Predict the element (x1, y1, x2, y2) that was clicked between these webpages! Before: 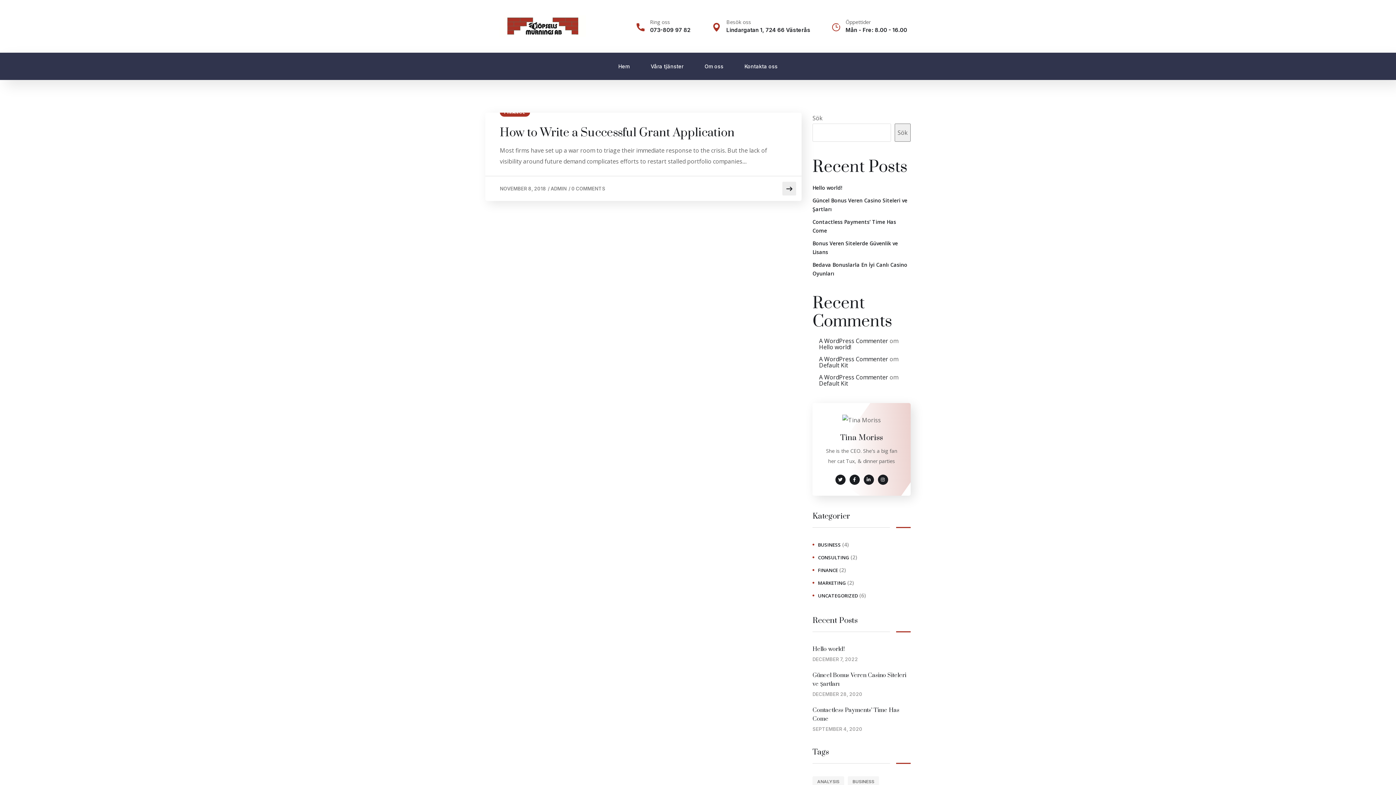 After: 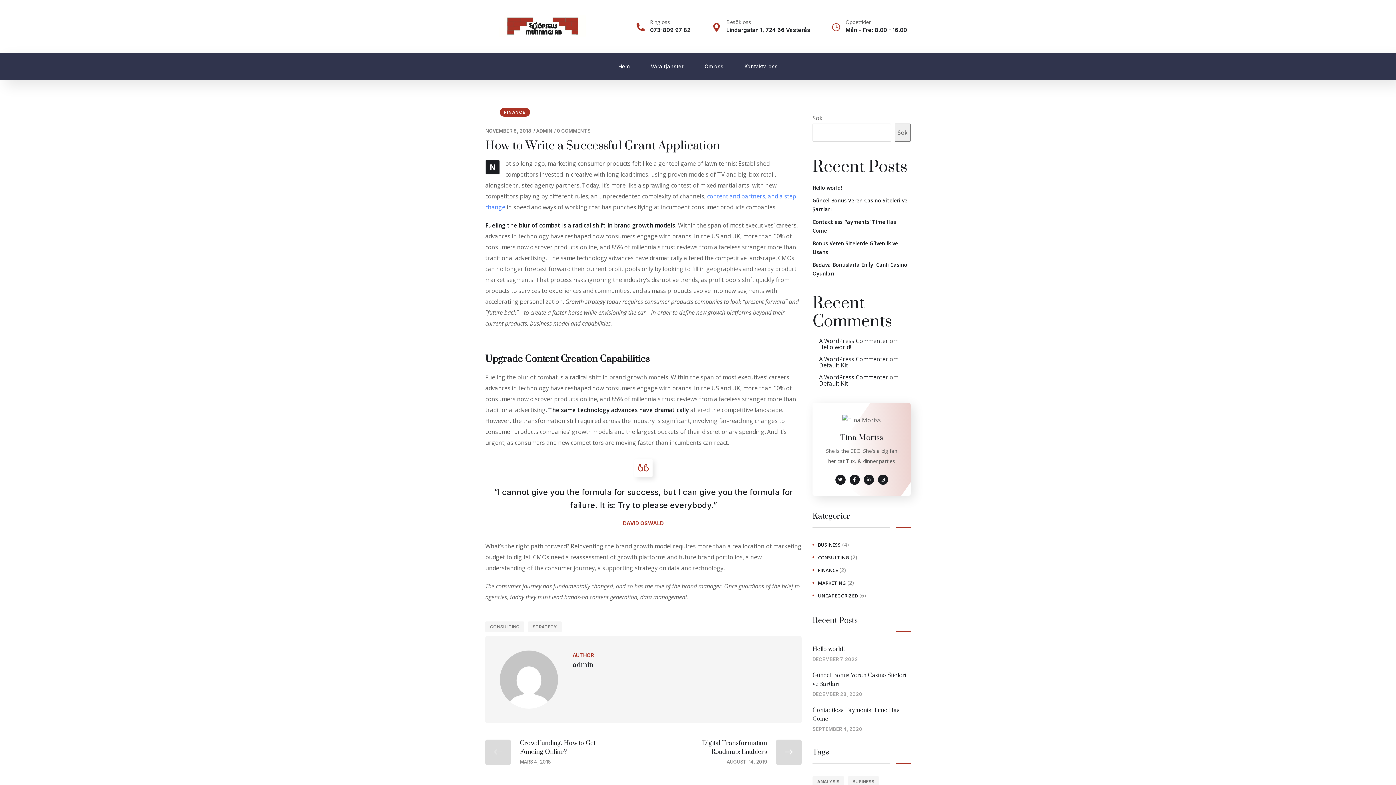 Action: label: How to Write a Successful Grant Application bbox: (500, 126, 734, 139)